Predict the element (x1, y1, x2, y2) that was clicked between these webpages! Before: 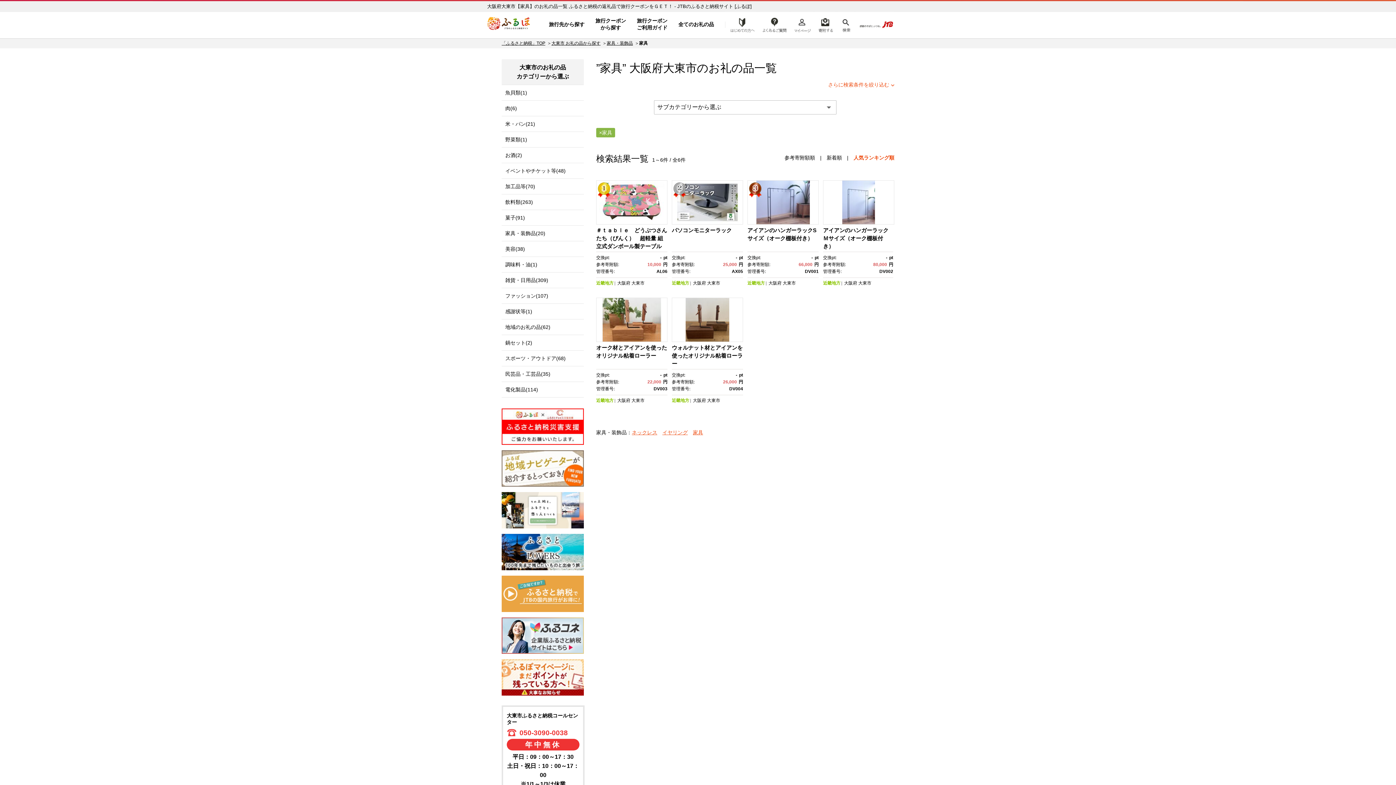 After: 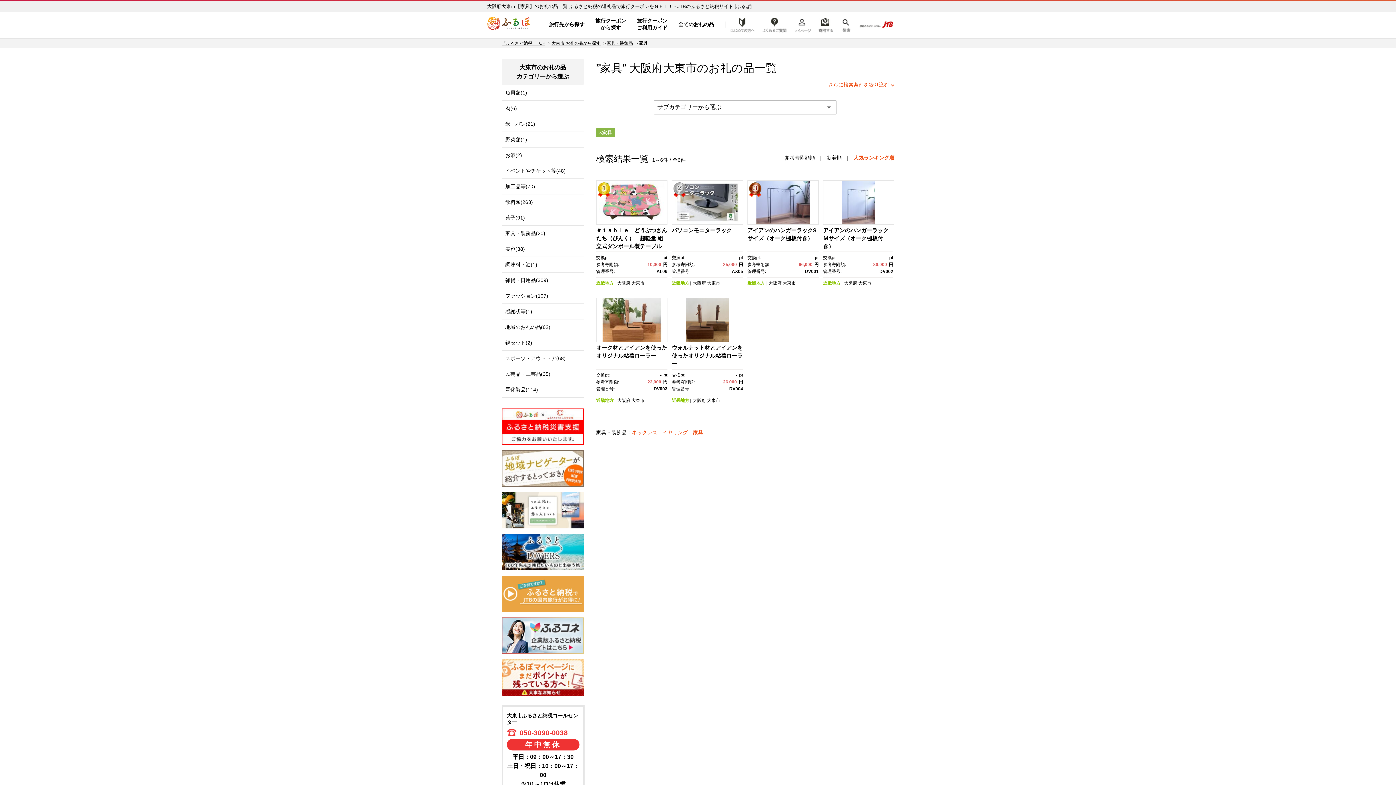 Action: label: 家具 bbox: (693, 429, 703, 435)